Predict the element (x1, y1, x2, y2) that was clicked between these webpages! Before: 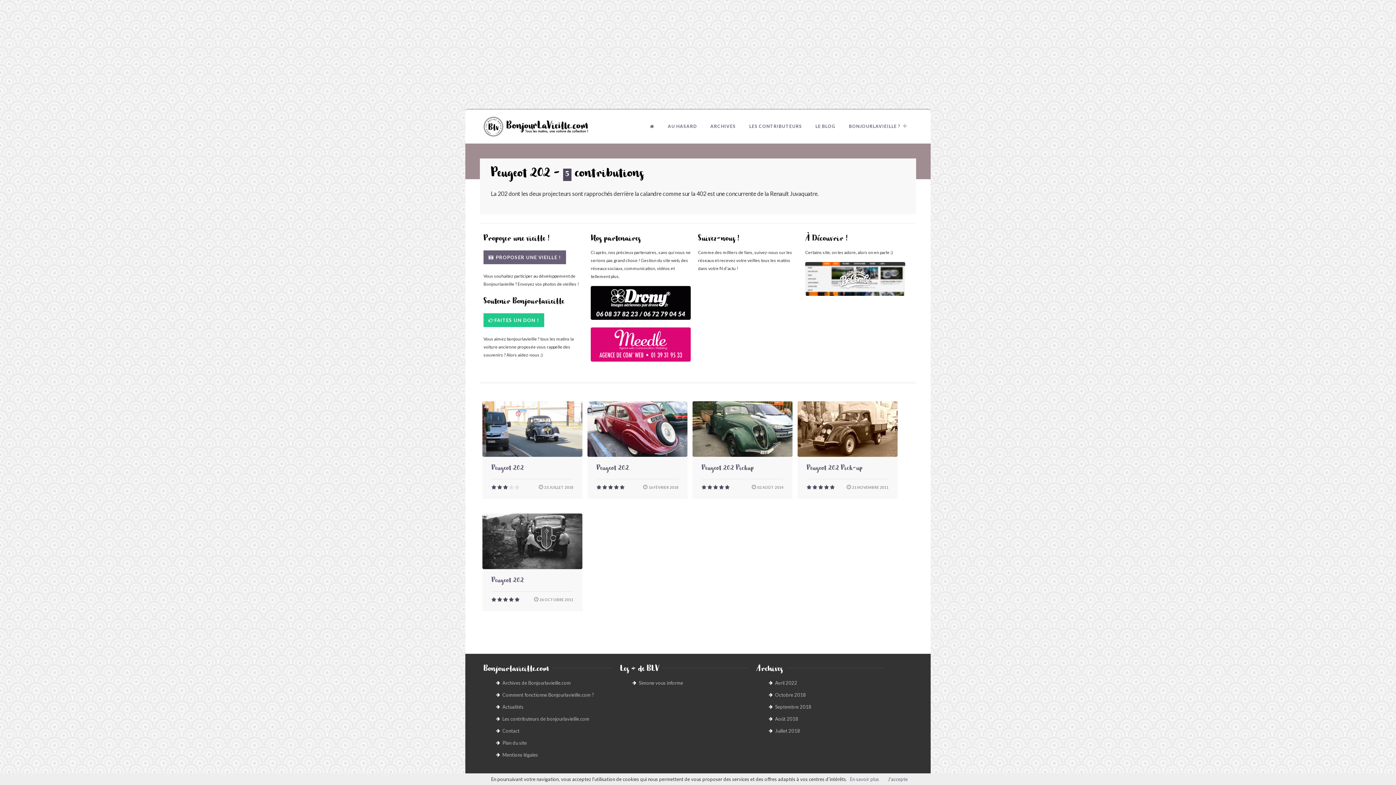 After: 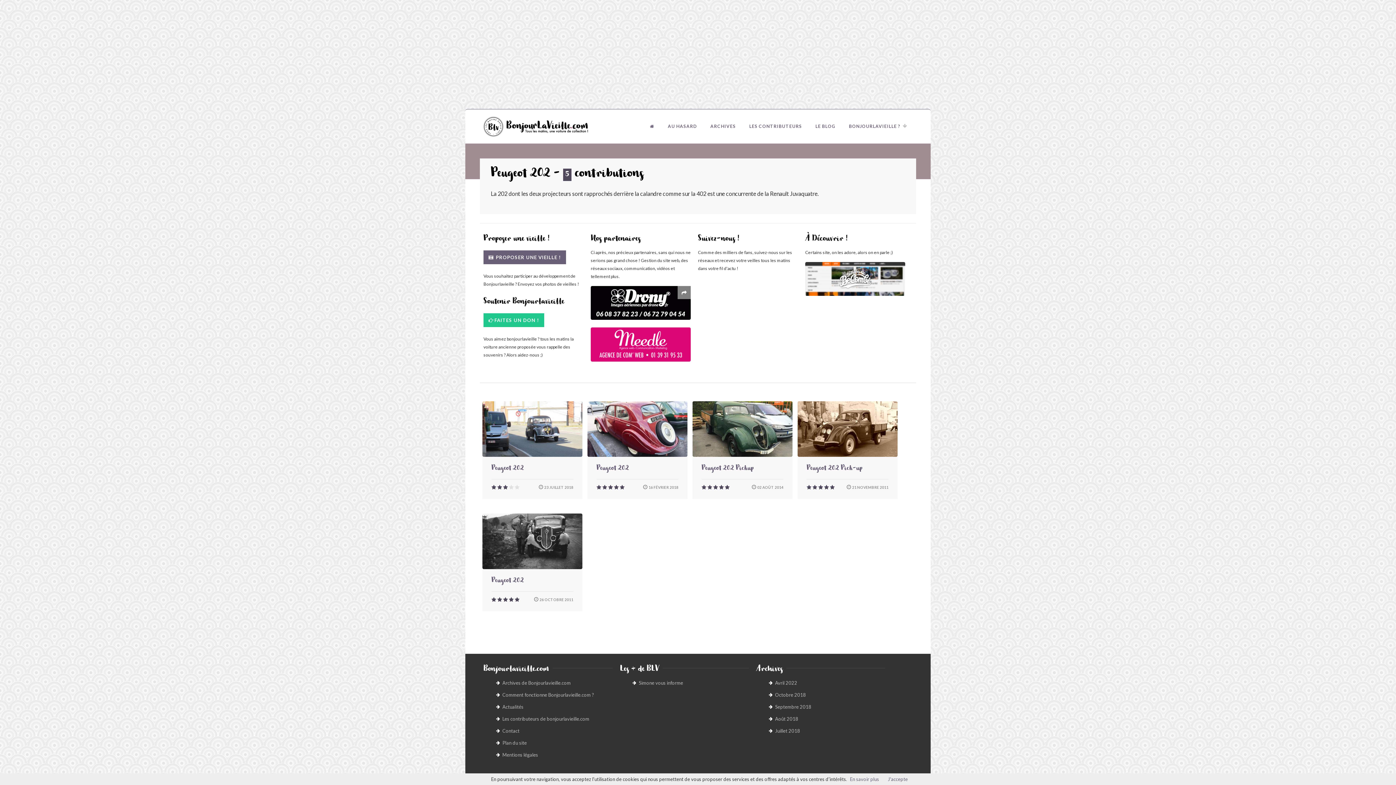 Action: bbox: (590, 286, 690, 327)